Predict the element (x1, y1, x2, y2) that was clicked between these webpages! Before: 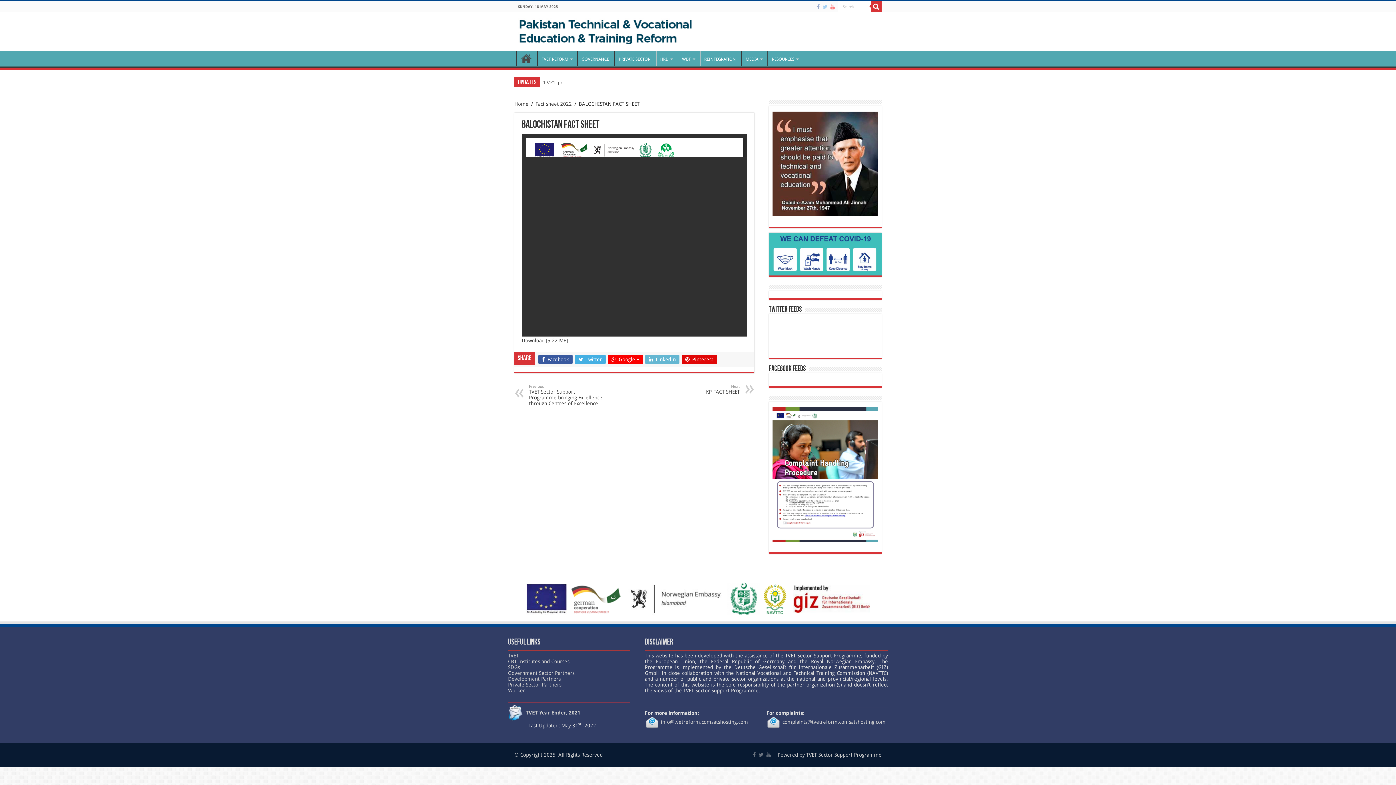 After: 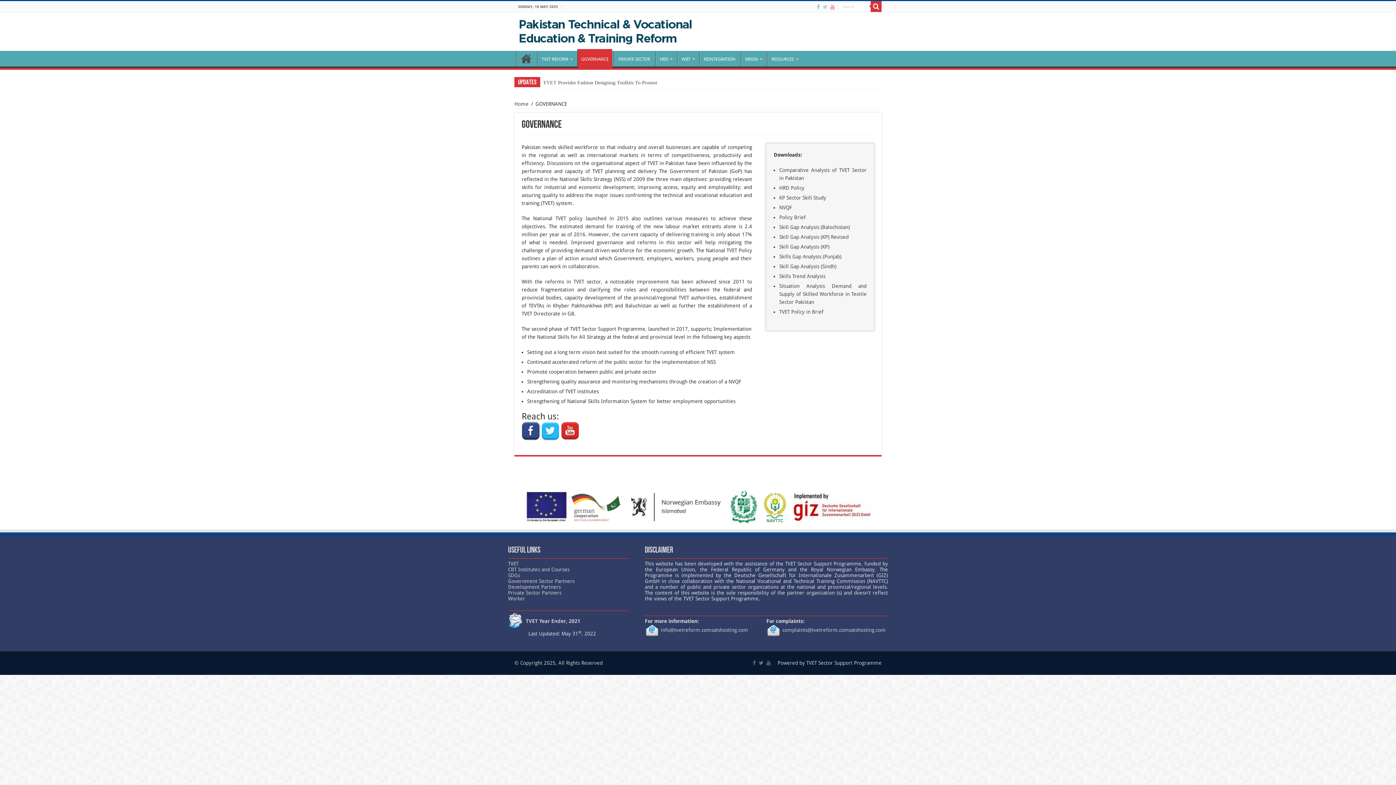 Action: label: GOVERNANCE bbox: (577, 51, 612, 66)